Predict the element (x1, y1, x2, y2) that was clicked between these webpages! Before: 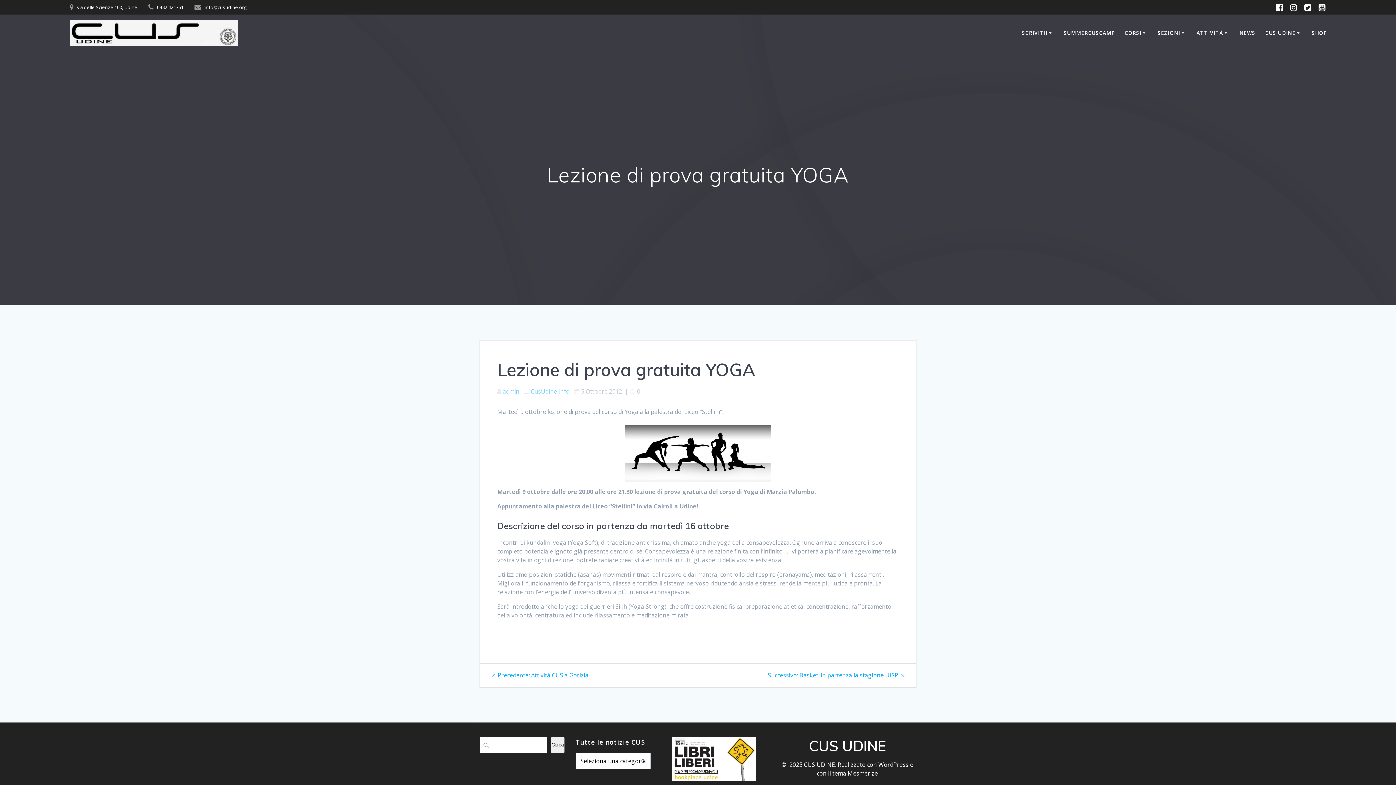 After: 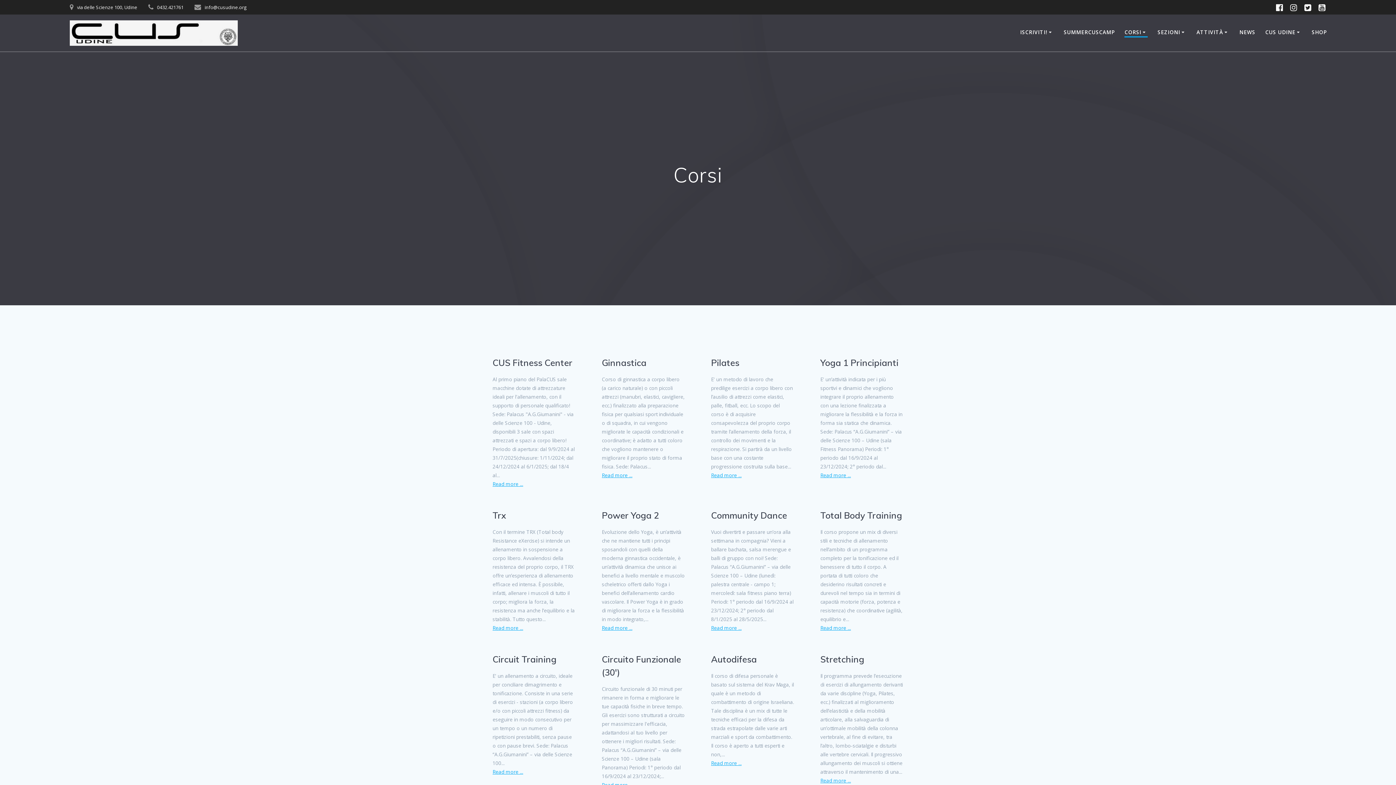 Action: label: CORSI bbox: (1124, 29, 1148, 37)